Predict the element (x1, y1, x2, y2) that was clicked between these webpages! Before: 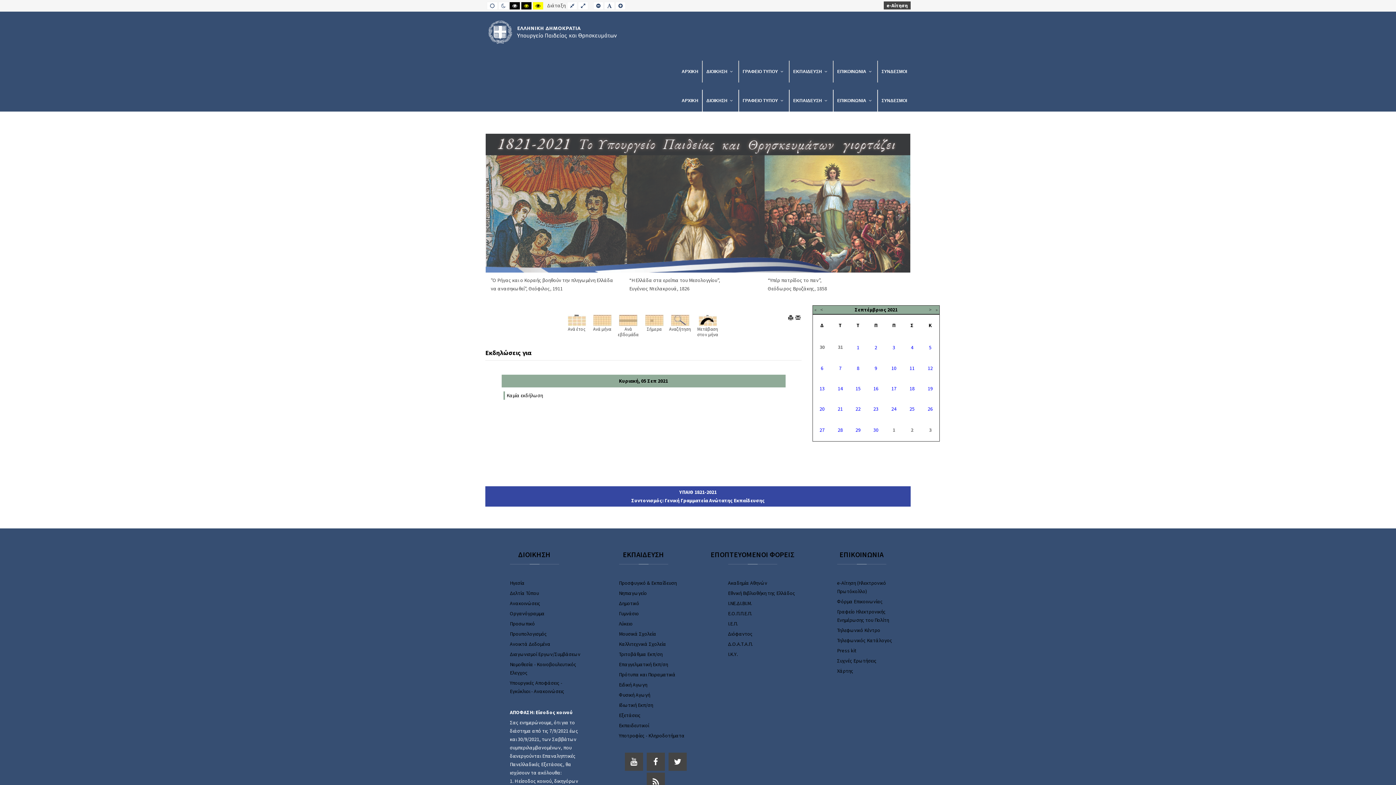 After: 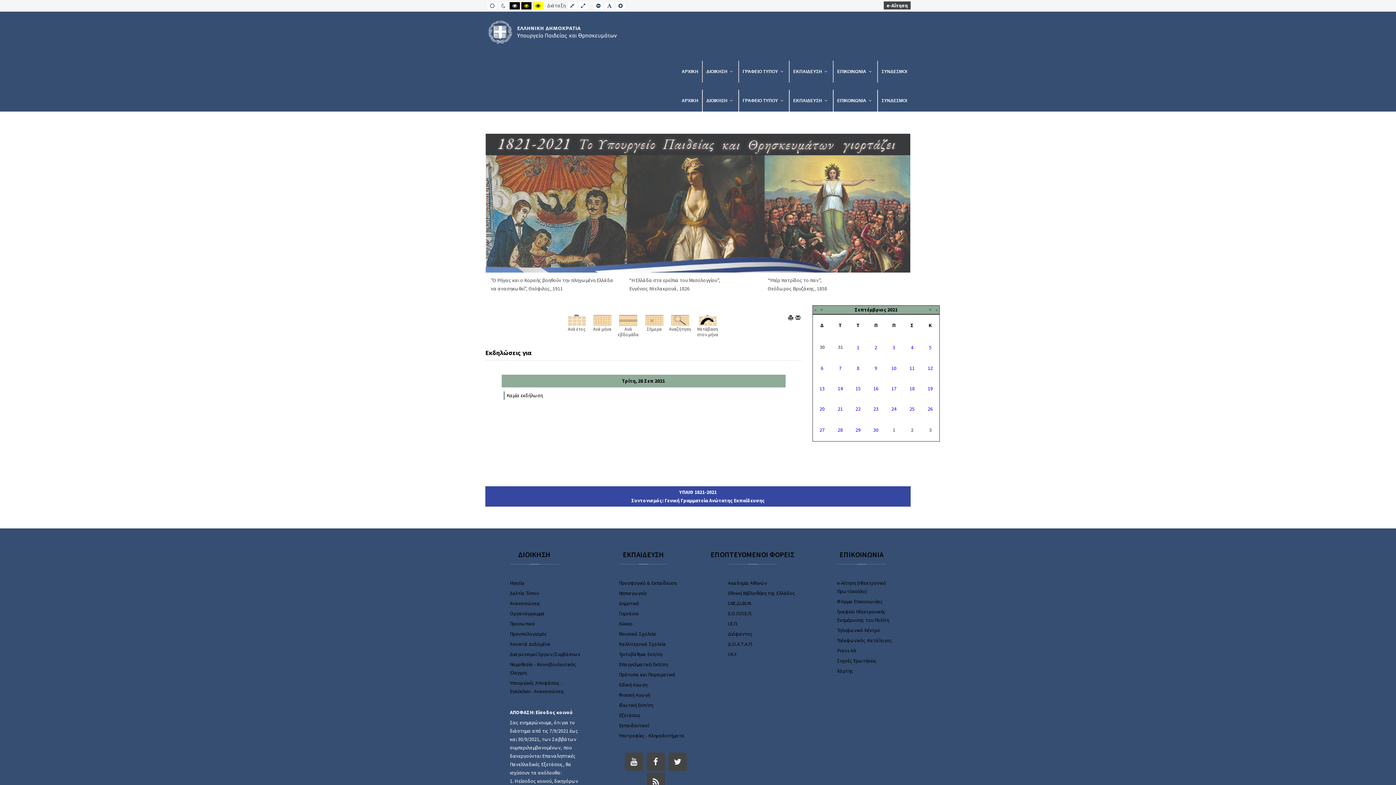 Action: label: 28 bbox: (838, 426, 843, 433)